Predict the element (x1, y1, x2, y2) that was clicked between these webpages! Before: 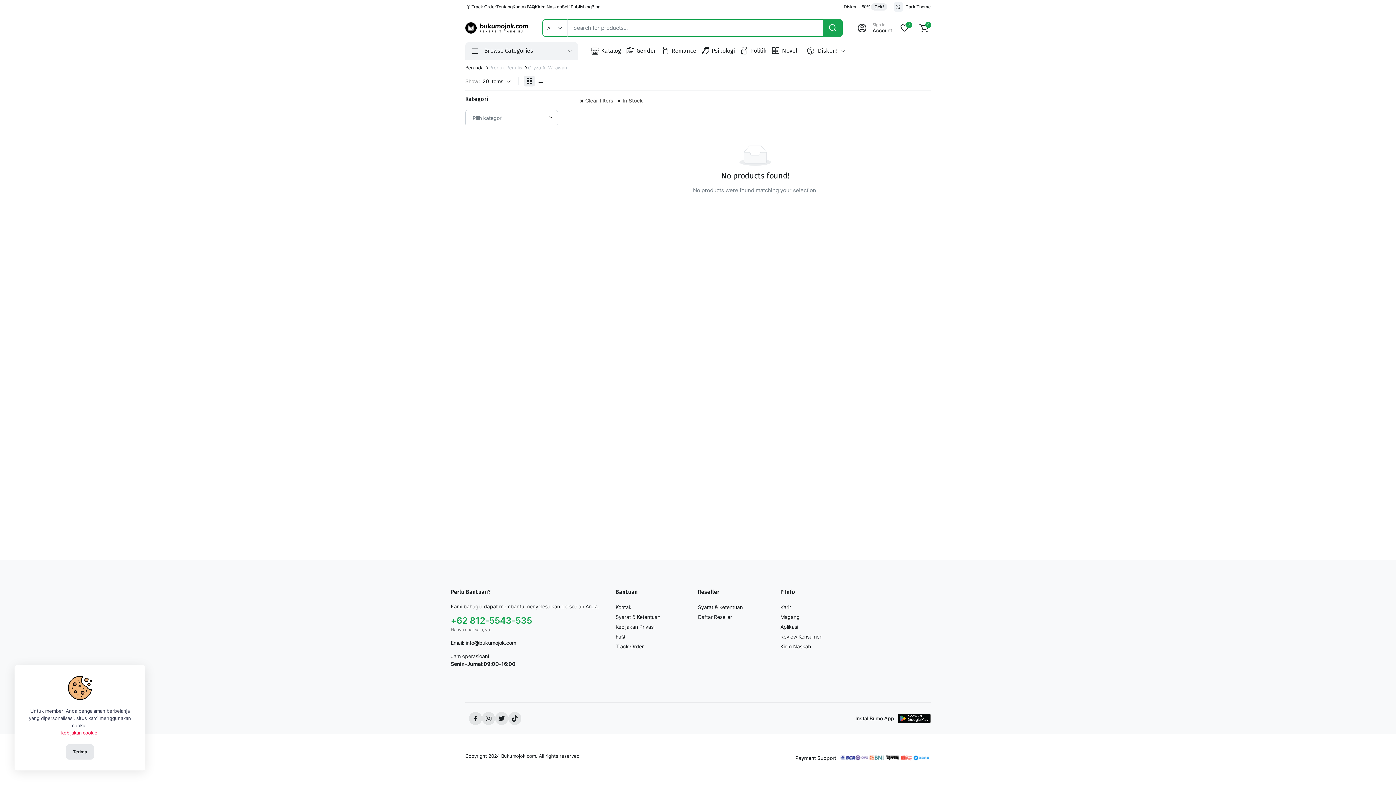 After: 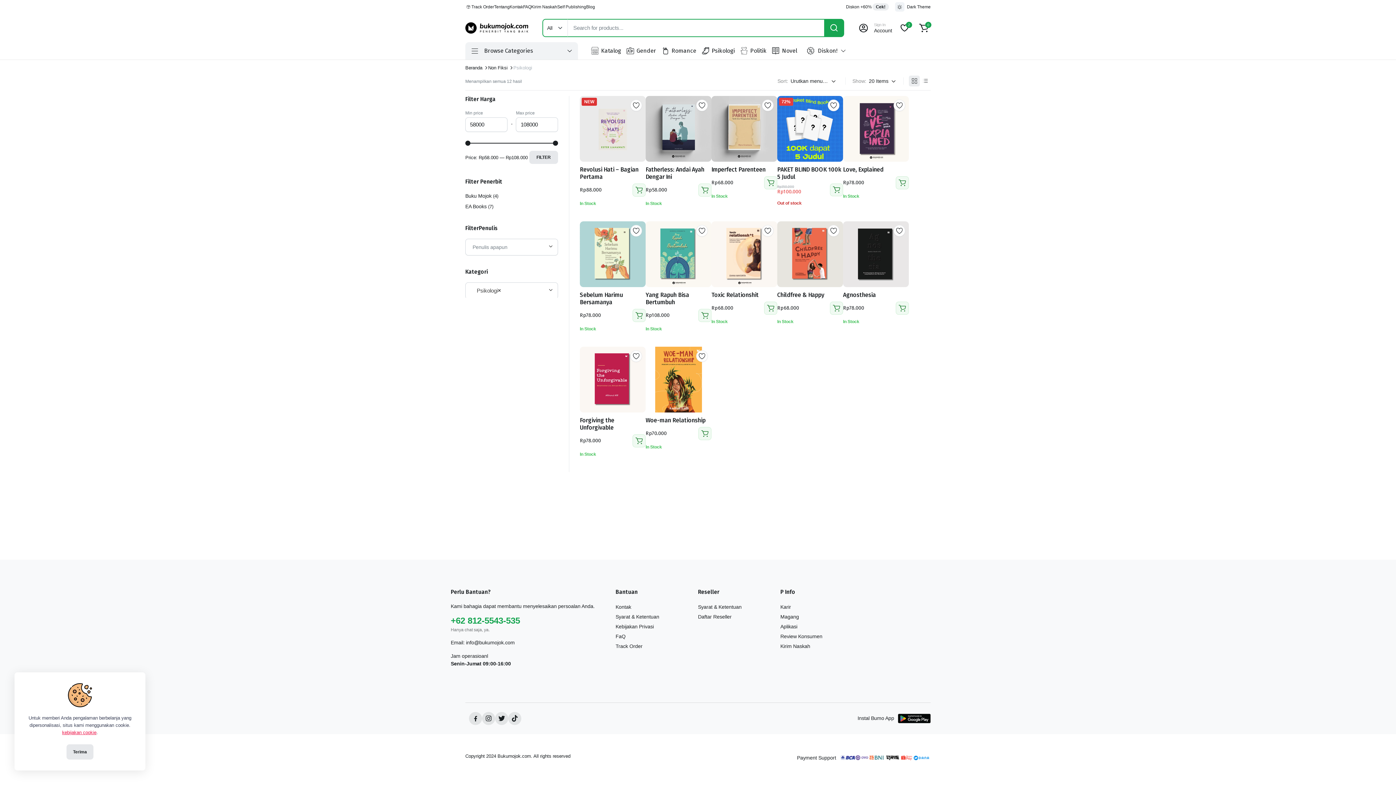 Action: bbox: (699, 42, 737, 59) label: Psikologi